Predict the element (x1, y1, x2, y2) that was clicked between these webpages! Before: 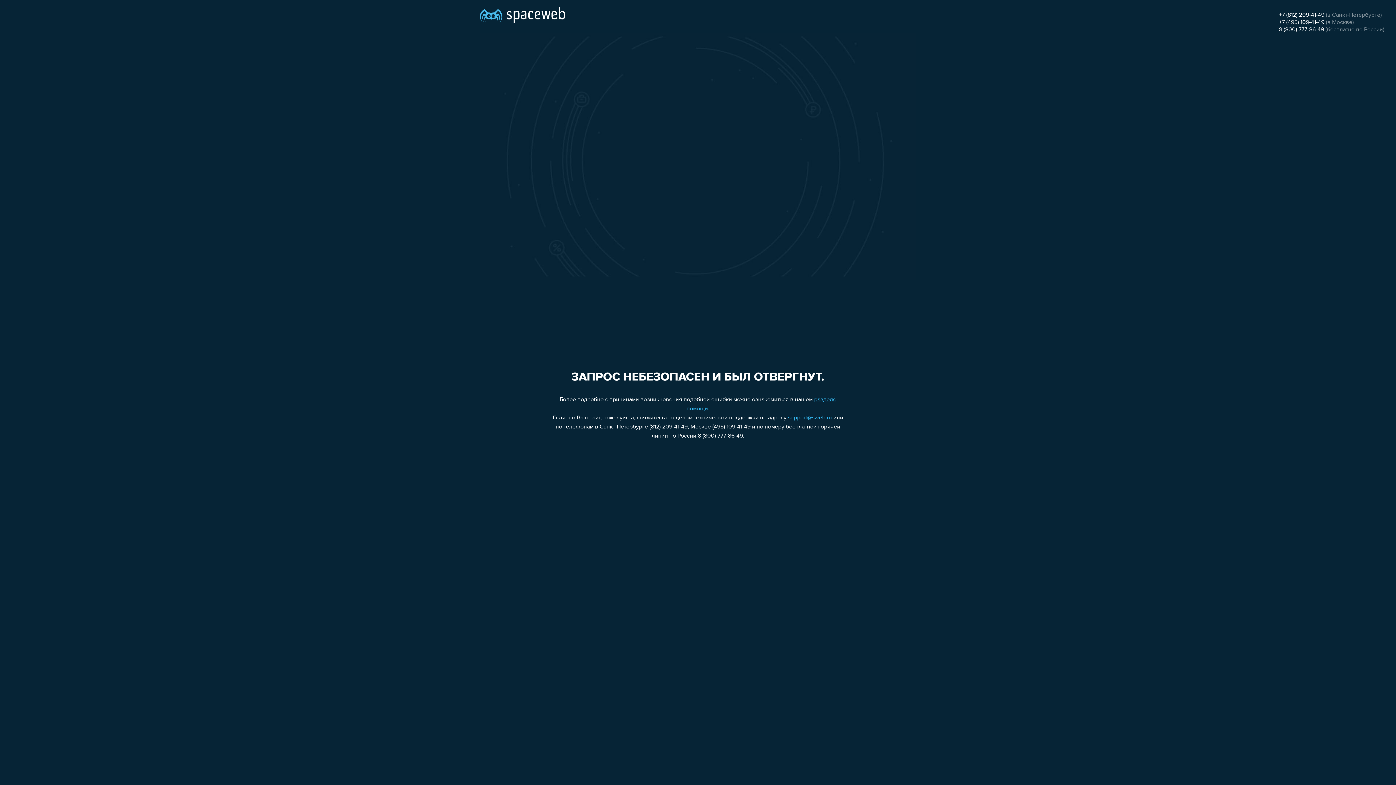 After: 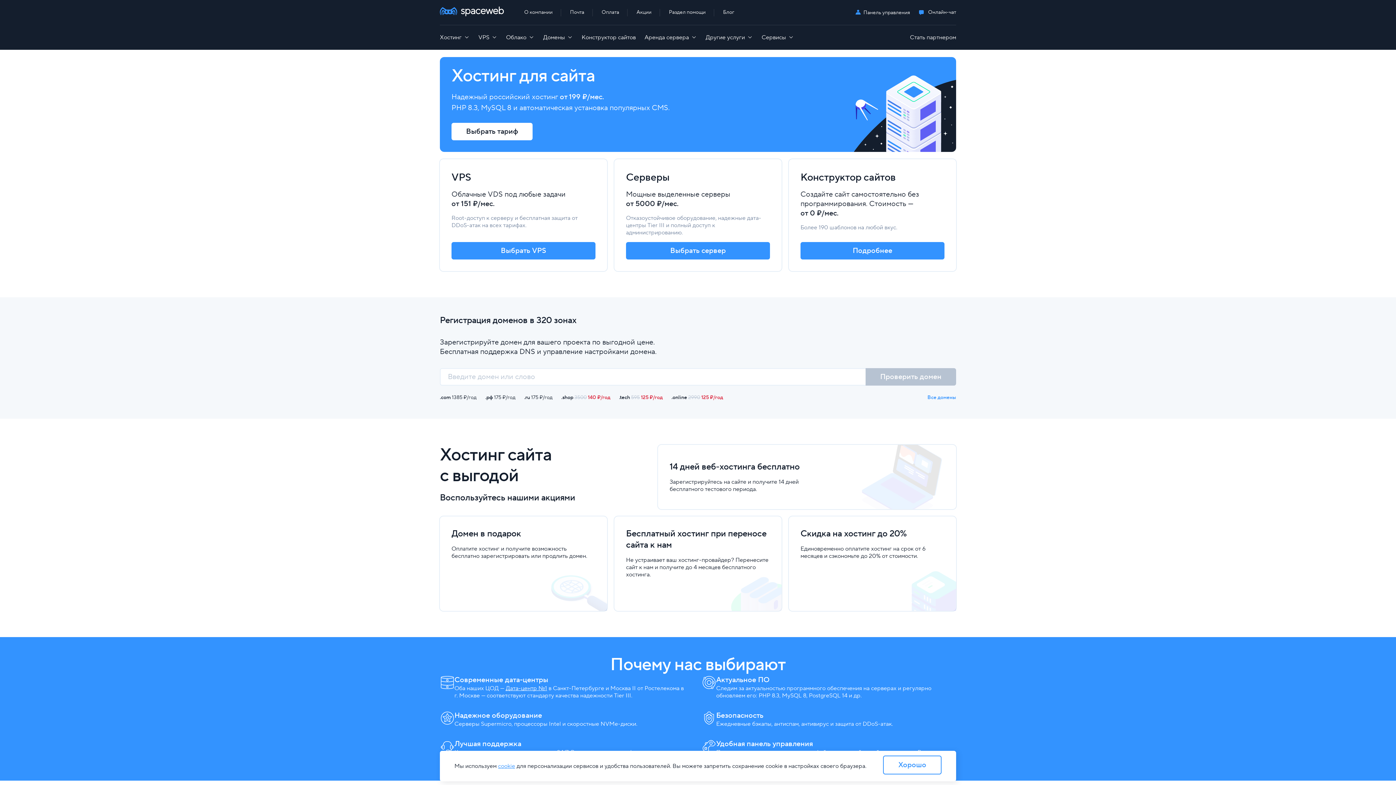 Action: bbox: (480, 0, 565, 25)